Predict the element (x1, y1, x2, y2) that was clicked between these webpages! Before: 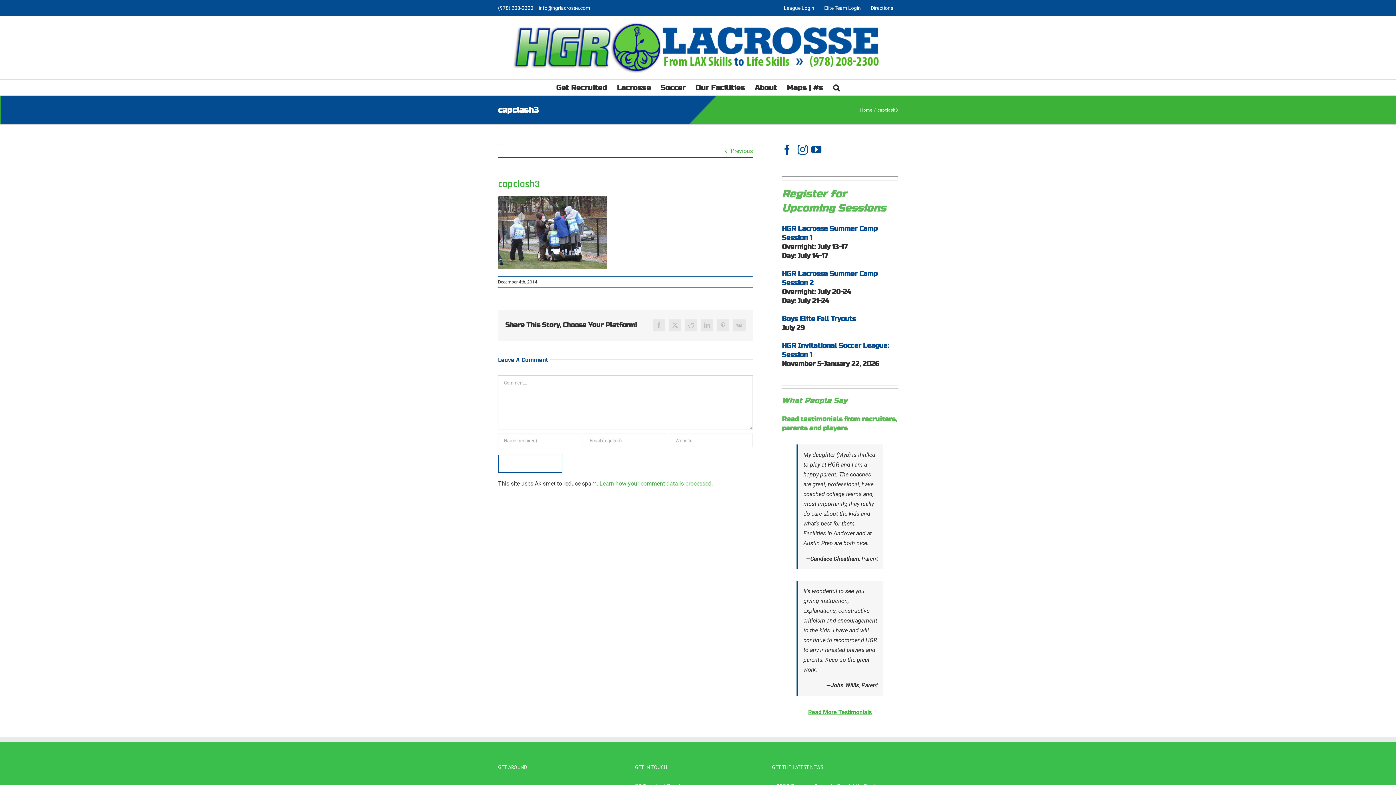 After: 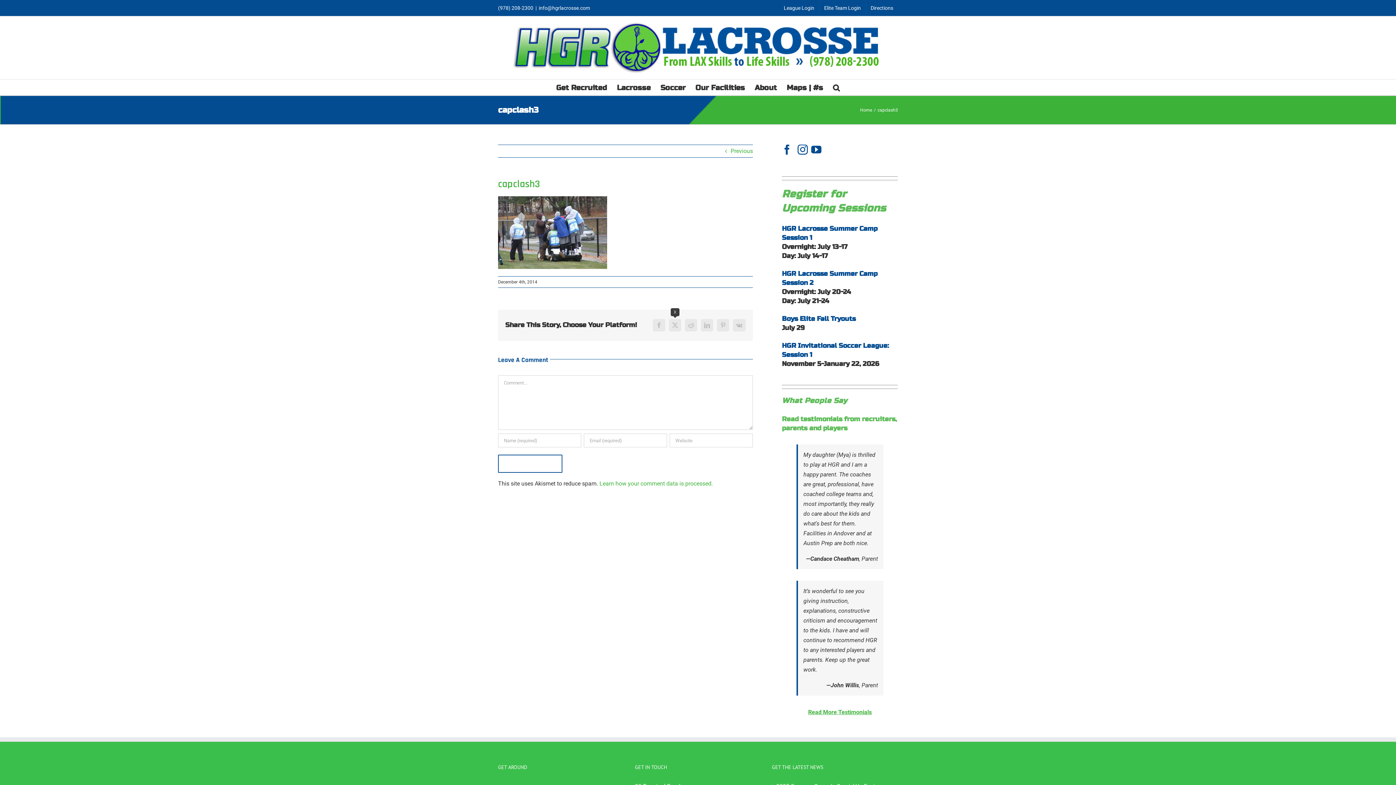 Action: bbox: (669, 319, 681, 331) label: X